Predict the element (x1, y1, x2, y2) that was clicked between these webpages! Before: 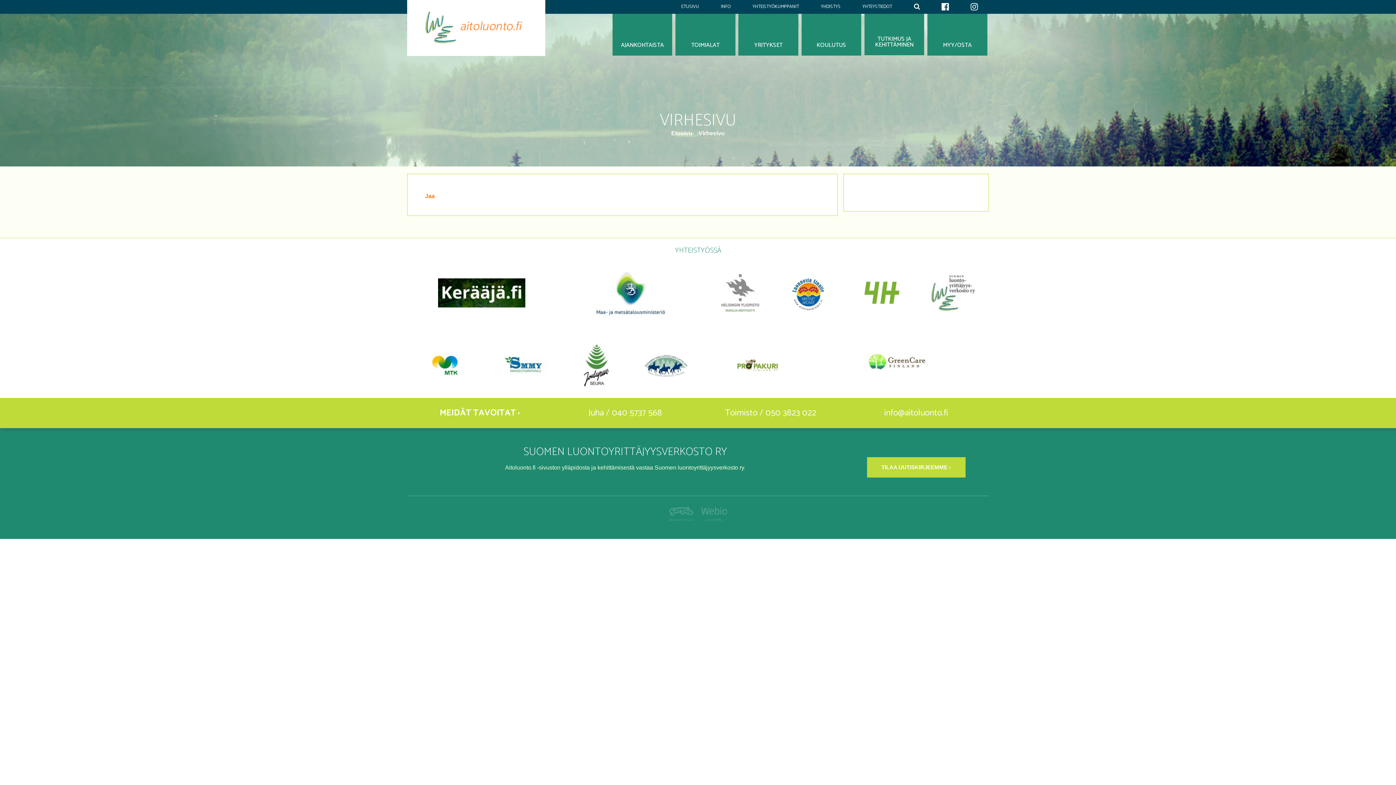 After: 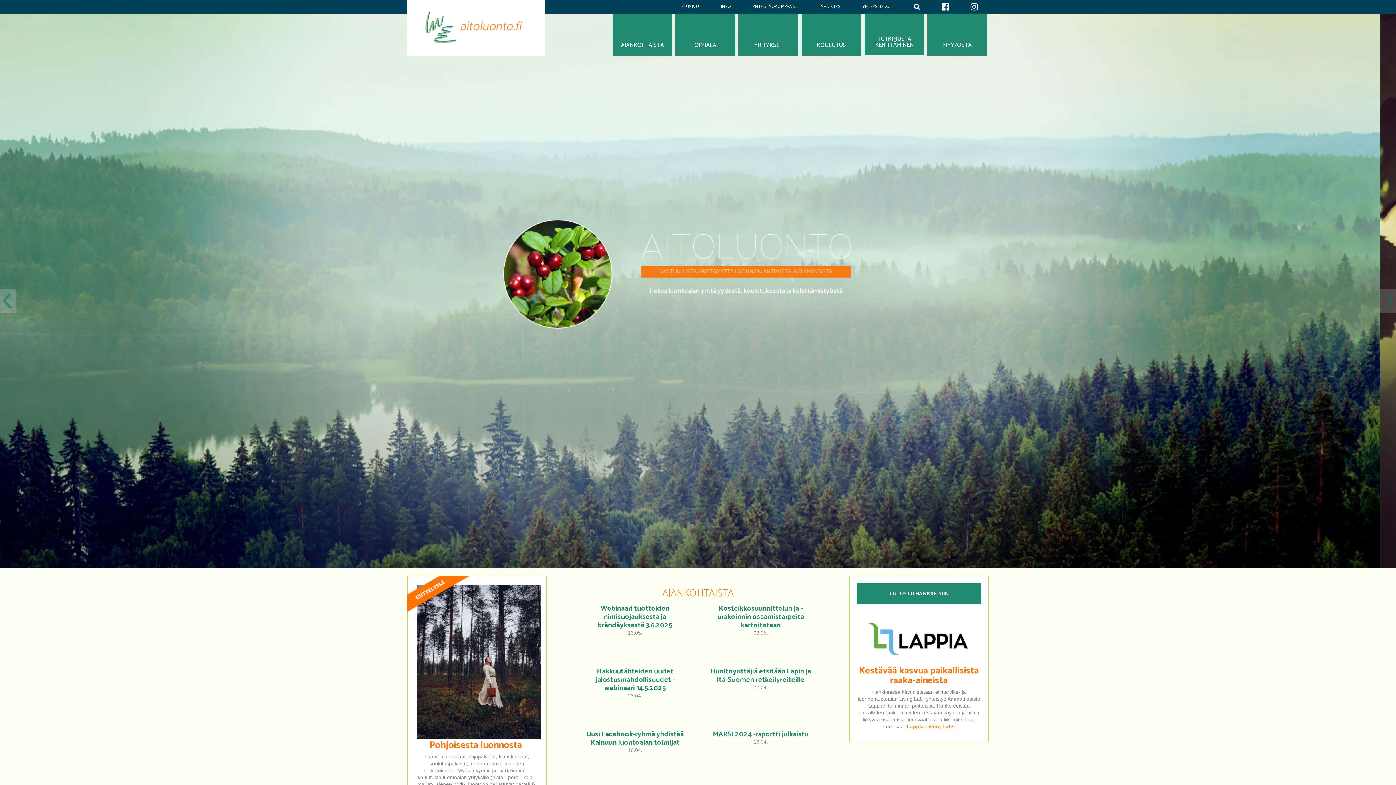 Action: label: ETUSIVU bbox: (670, 0, 710, 13)